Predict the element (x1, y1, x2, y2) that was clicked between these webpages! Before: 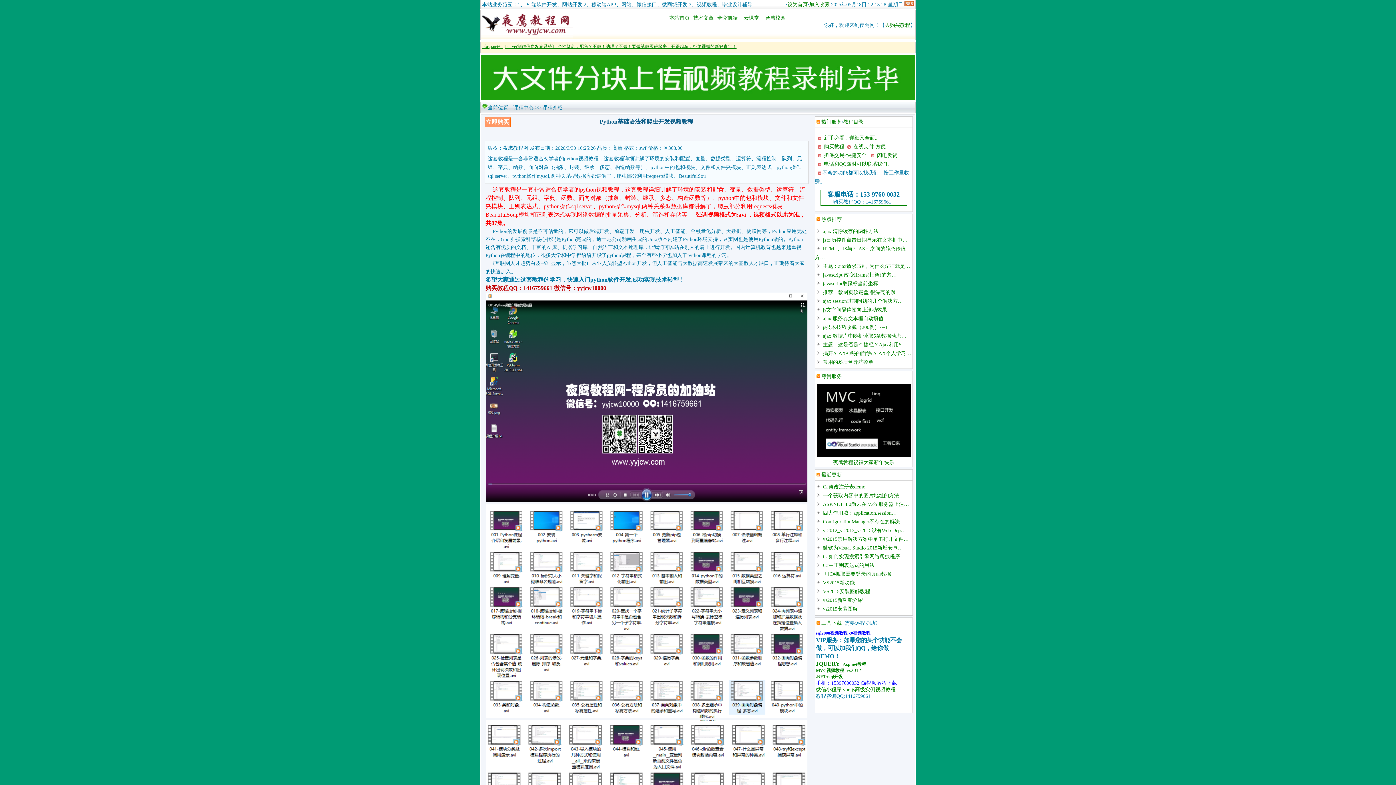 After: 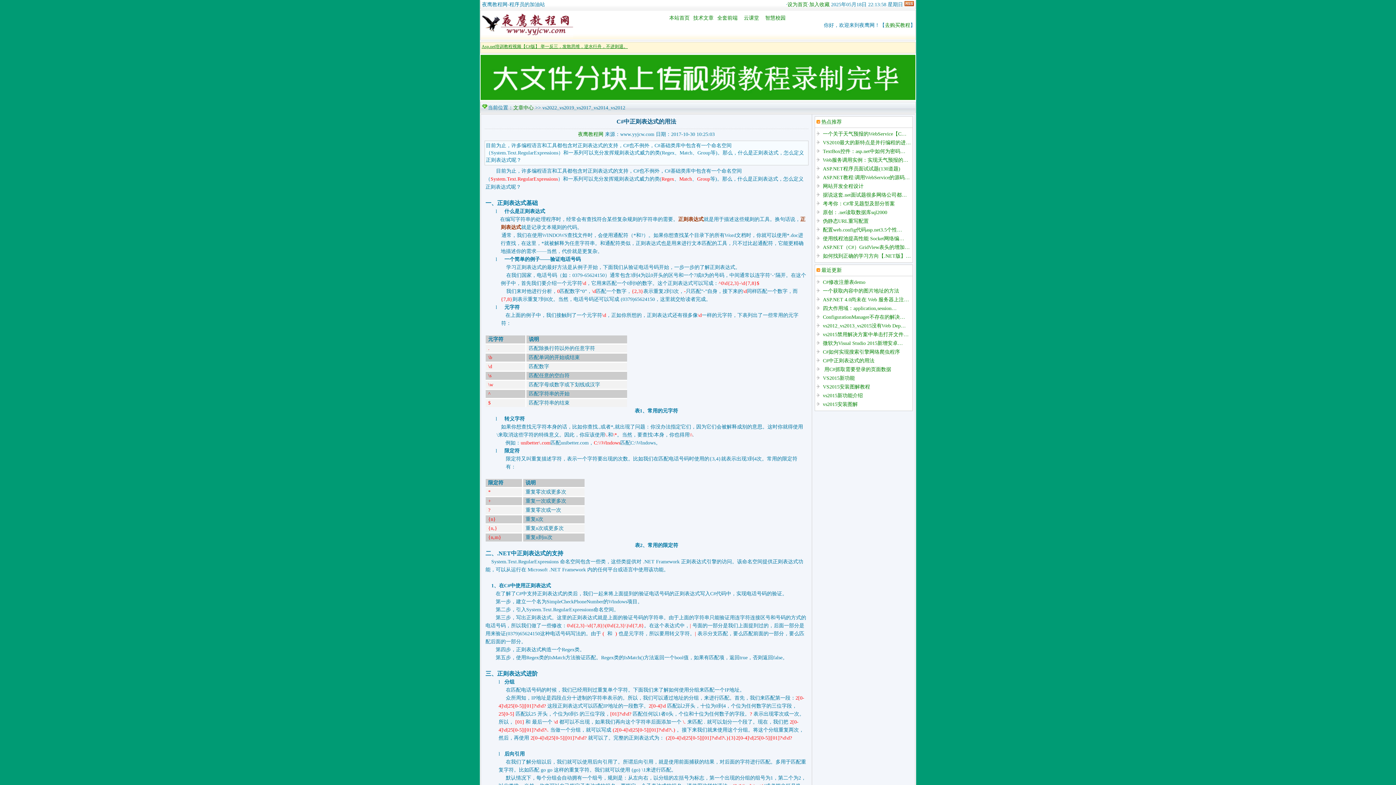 Action: bbox: (823, 562, 874, 568) label: C#中正则表达式的用法